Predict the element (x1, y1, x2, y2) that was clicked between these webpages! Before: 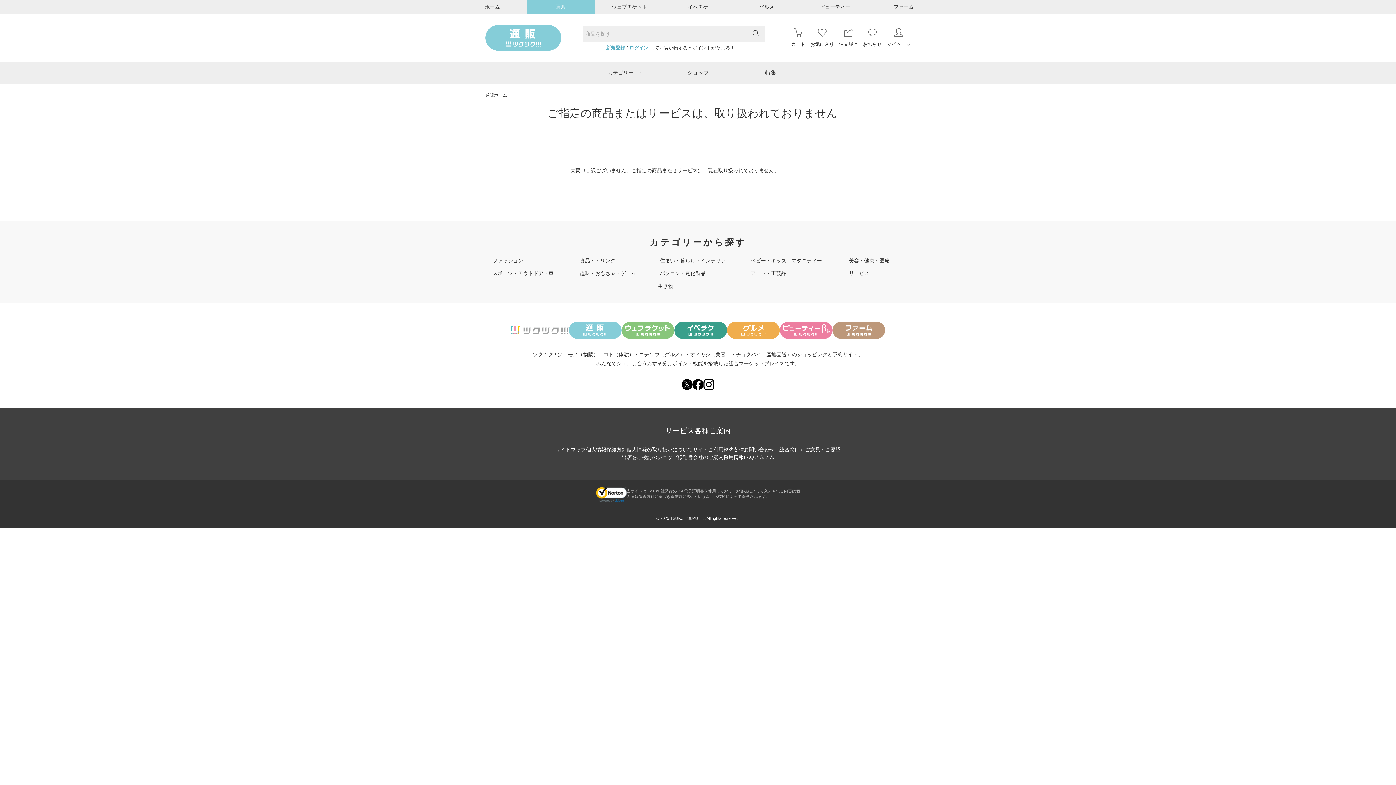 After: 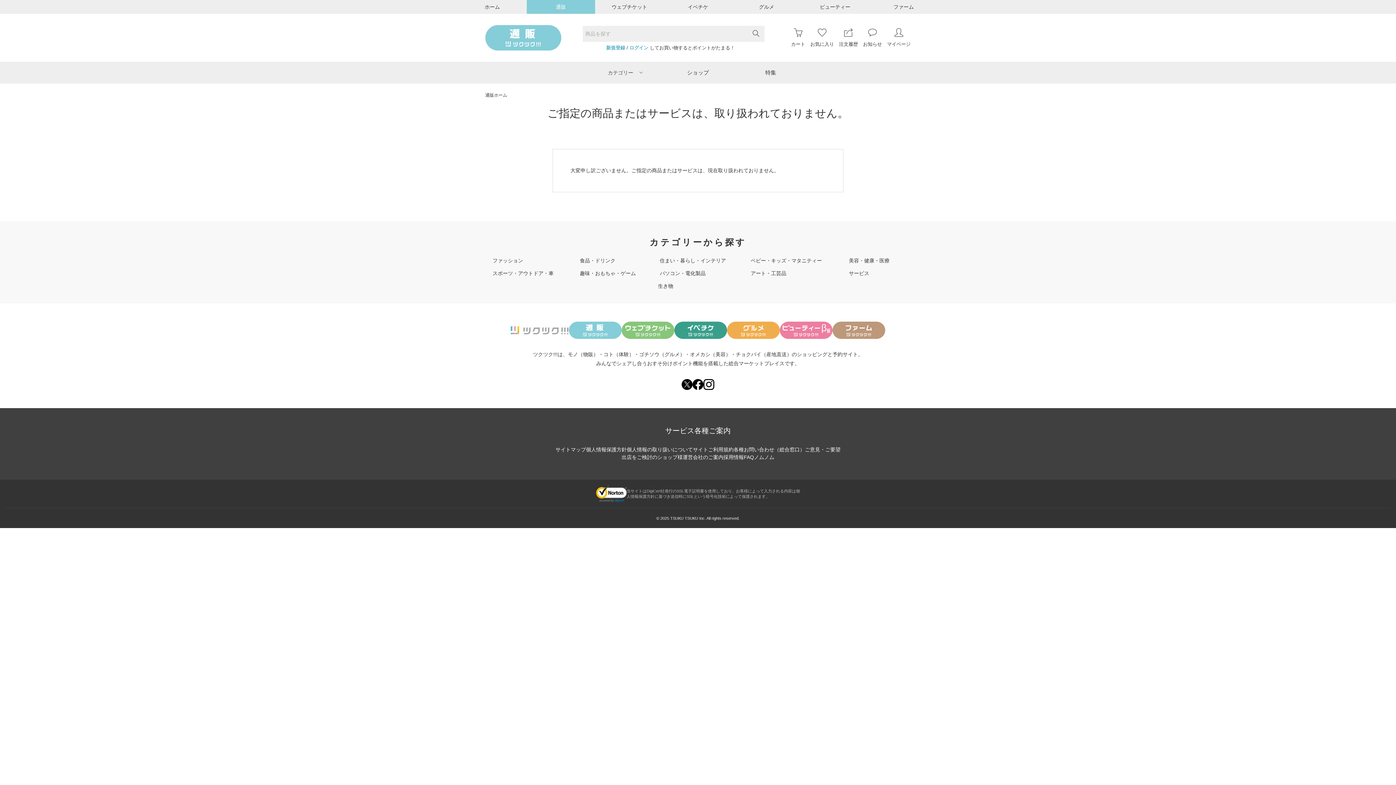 Action: bbox: (727, 321, 780, 339)